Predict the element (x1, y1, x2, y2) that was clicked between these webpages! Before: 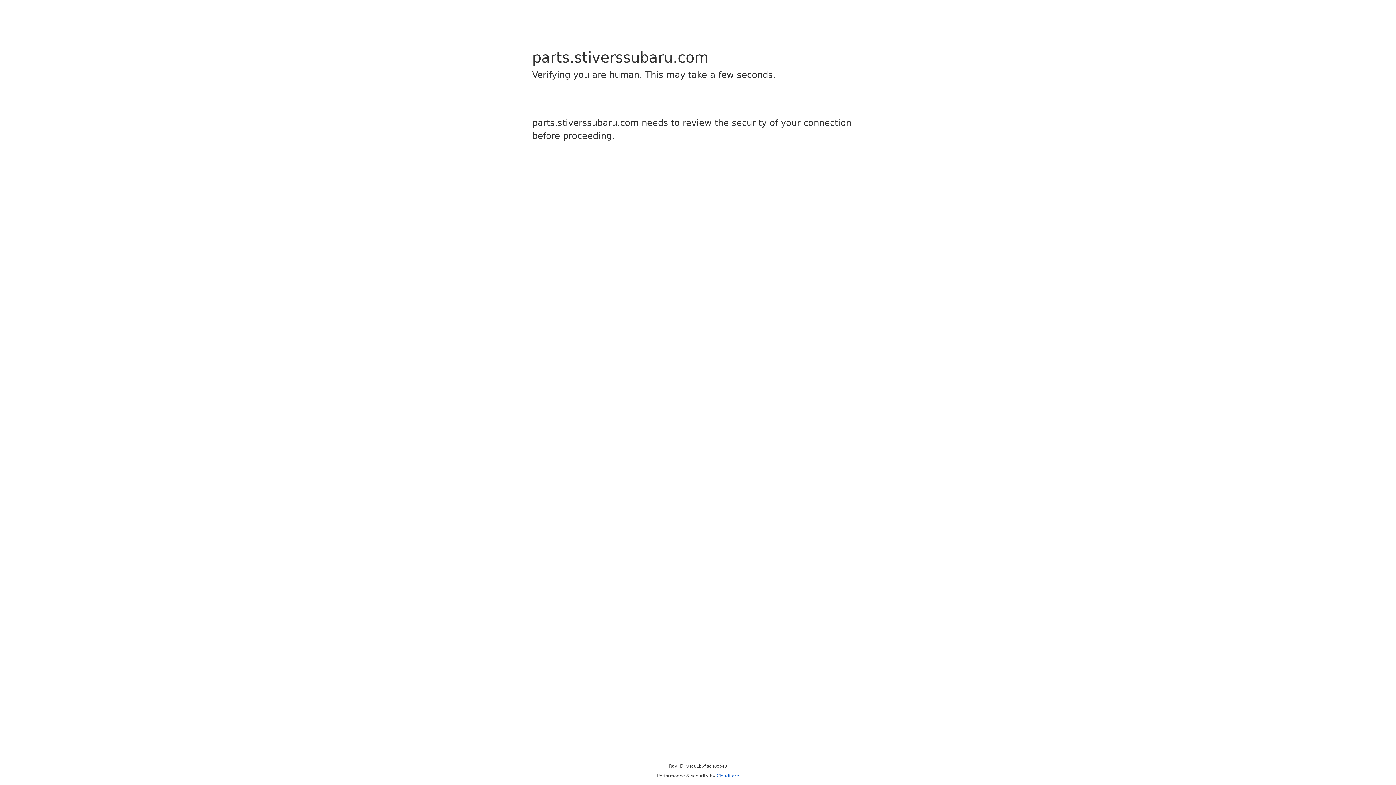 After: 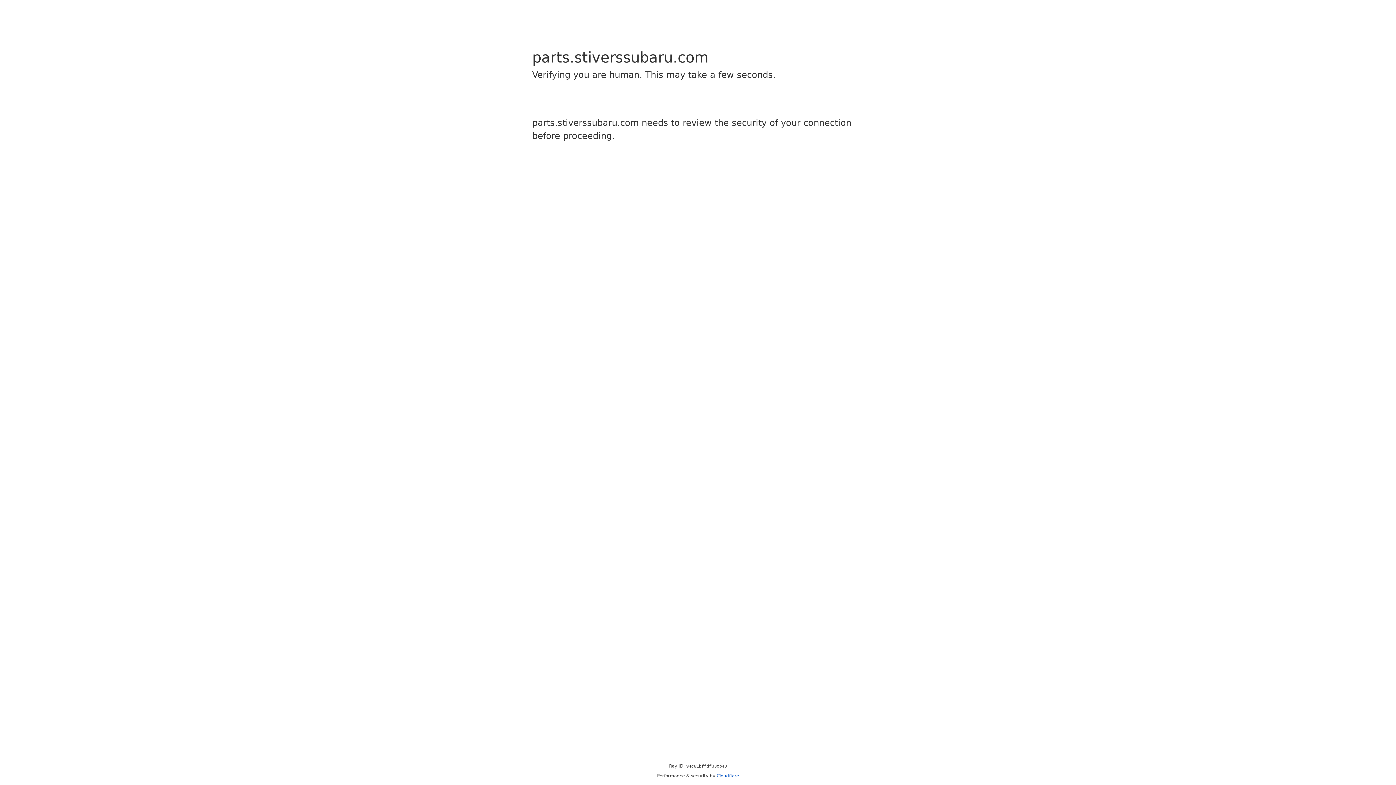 Action: label: Cloudflare bbox: (716, 773, 739, 778)